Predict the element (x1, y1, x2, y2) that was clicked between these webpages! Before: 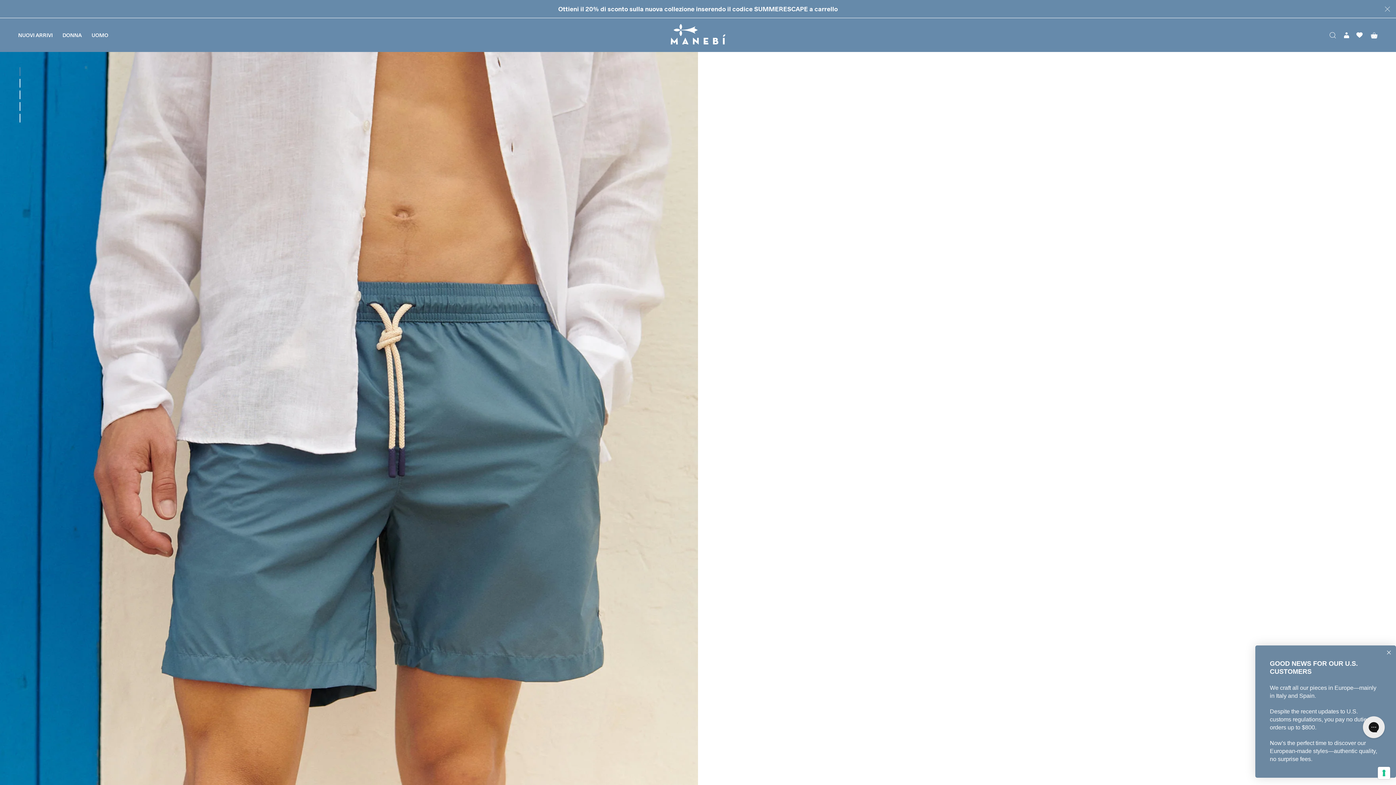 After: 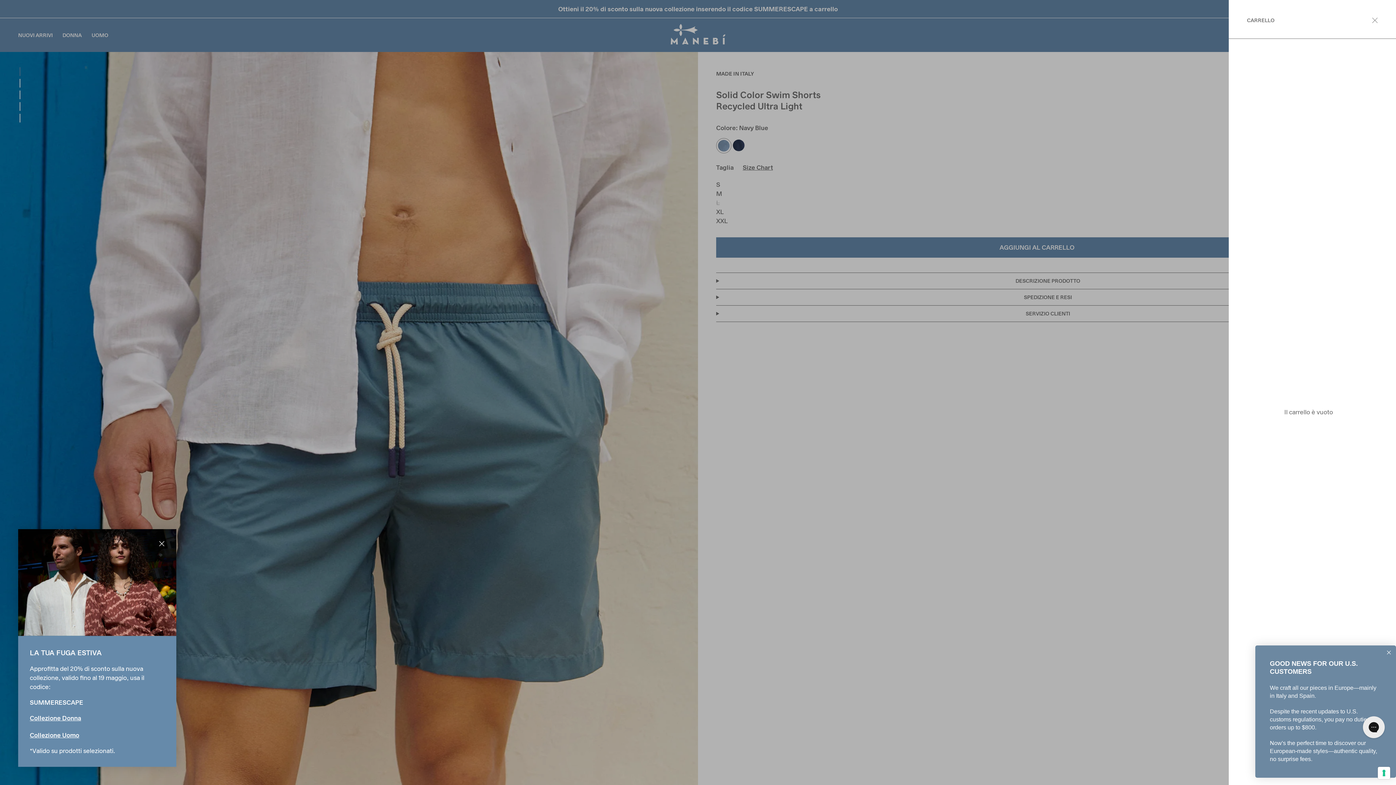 Action: bbox: (1370, 31, 1378, 38)